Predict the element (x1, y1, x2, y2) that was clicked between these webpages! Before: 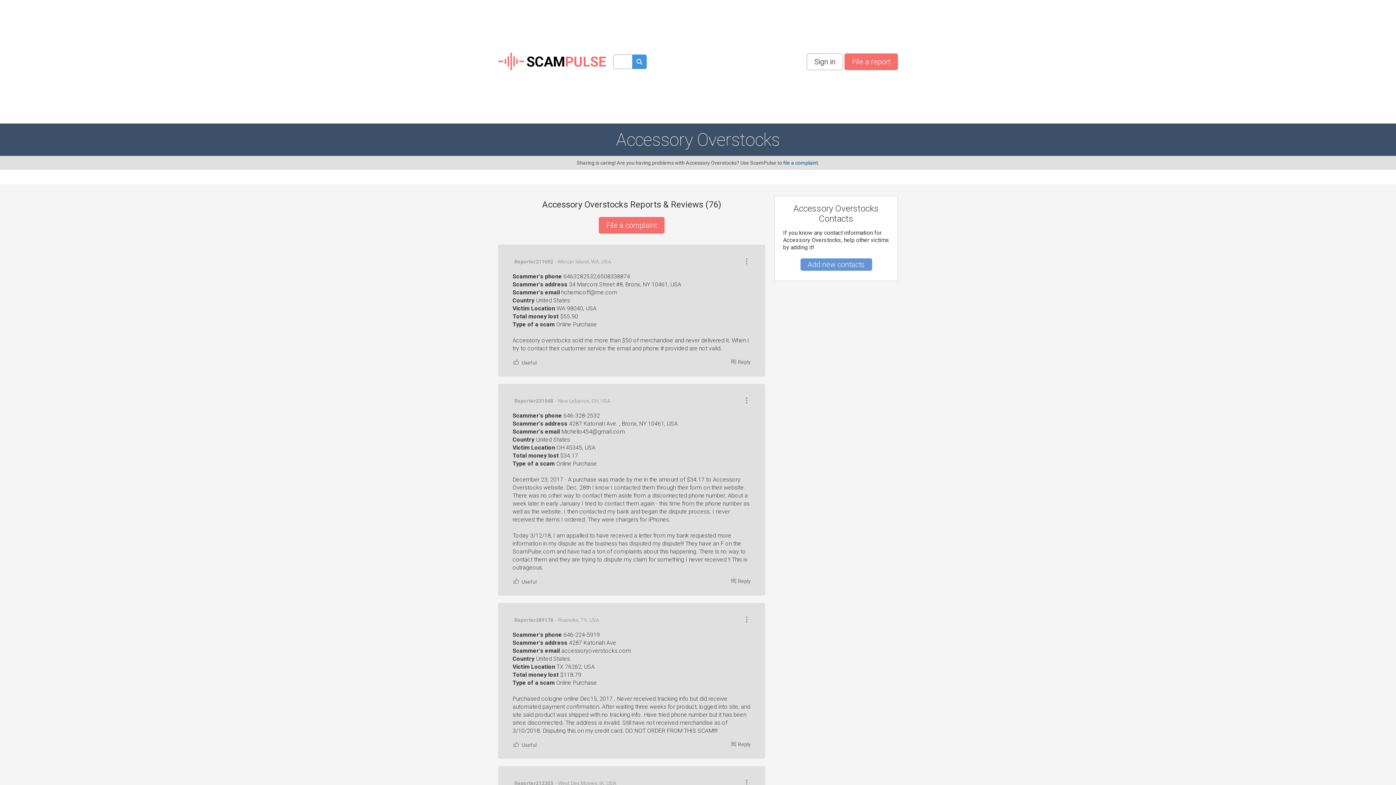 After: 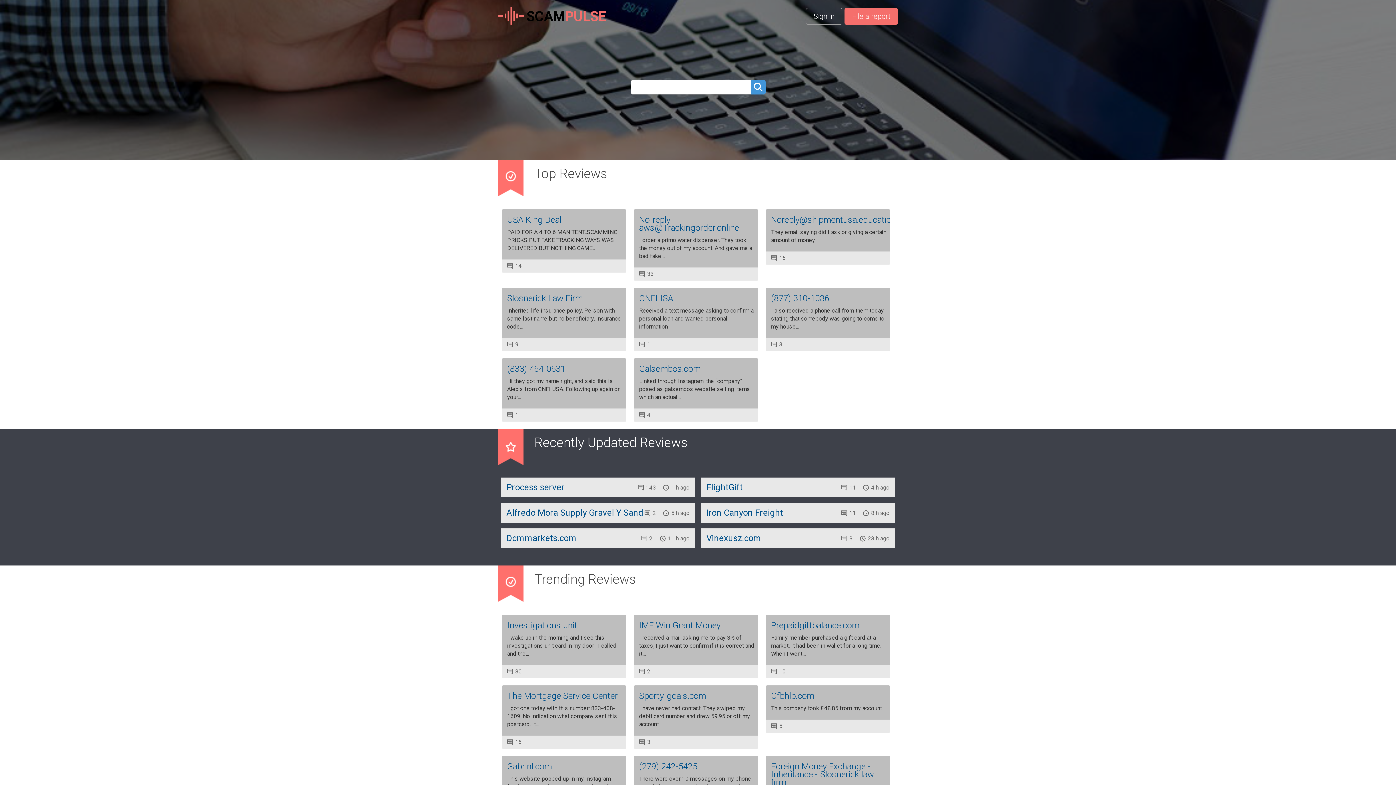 Action: bbox: (498, 7, 606, 116) label: SCAM
PULSE